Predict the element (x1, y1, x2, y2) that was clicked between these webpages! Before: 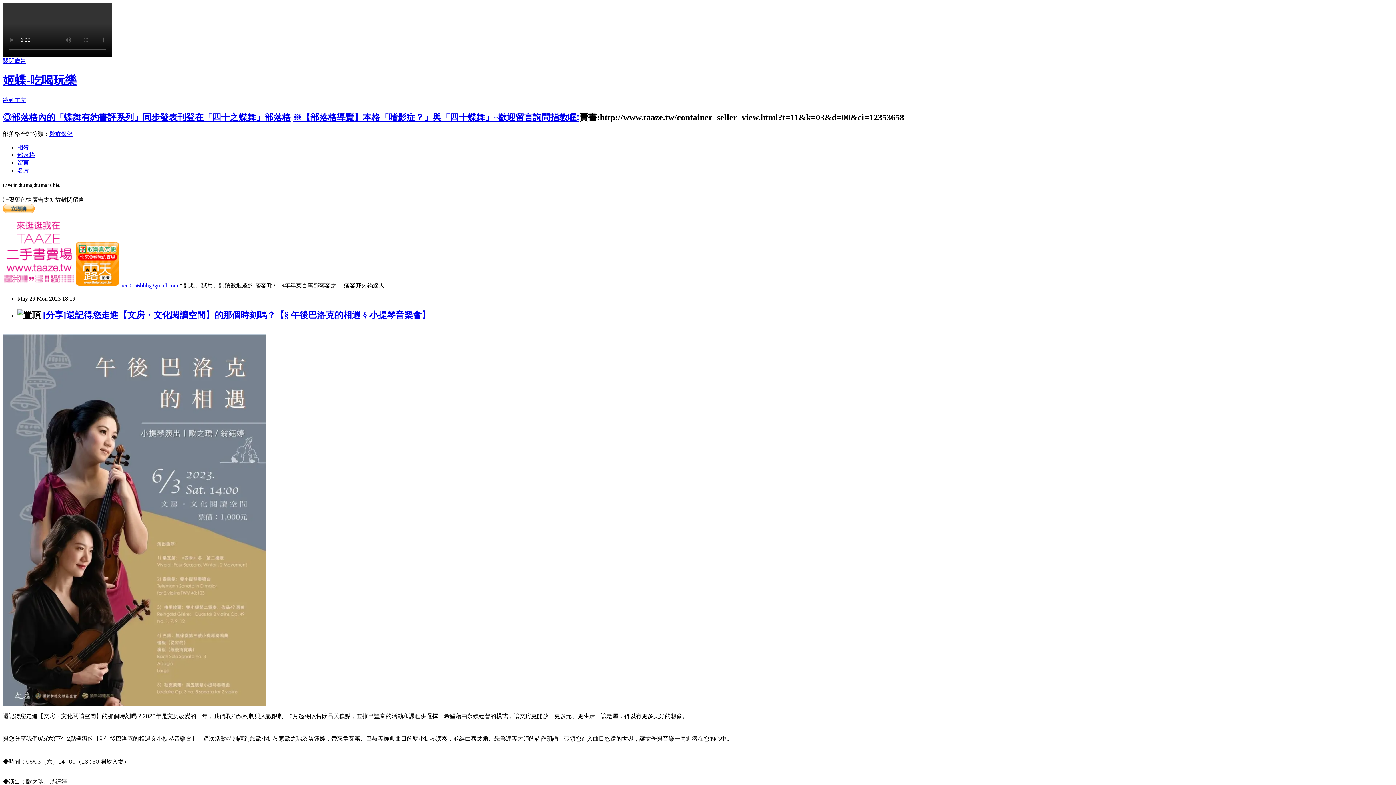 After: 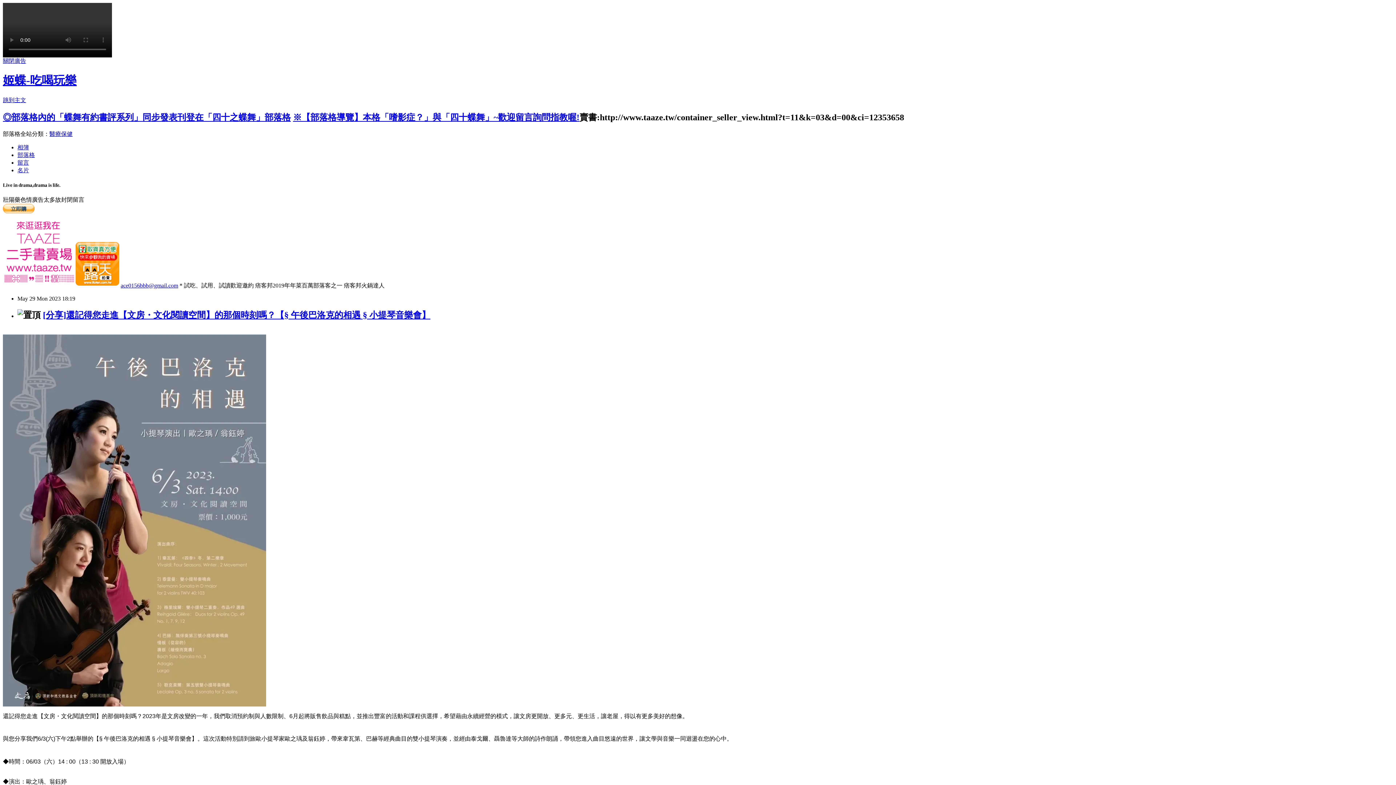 Action: bbox: (49, 130, 72, 136) label: 醫療保健